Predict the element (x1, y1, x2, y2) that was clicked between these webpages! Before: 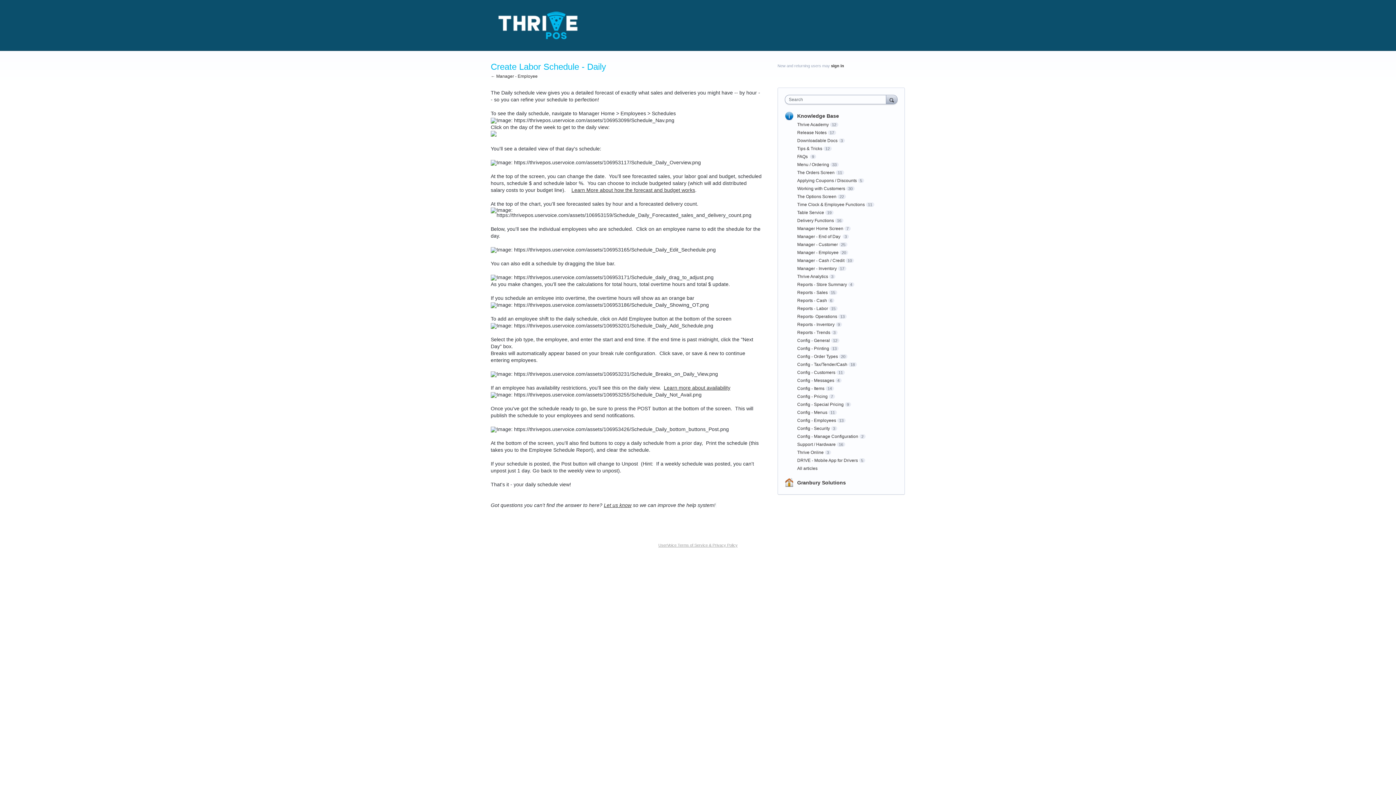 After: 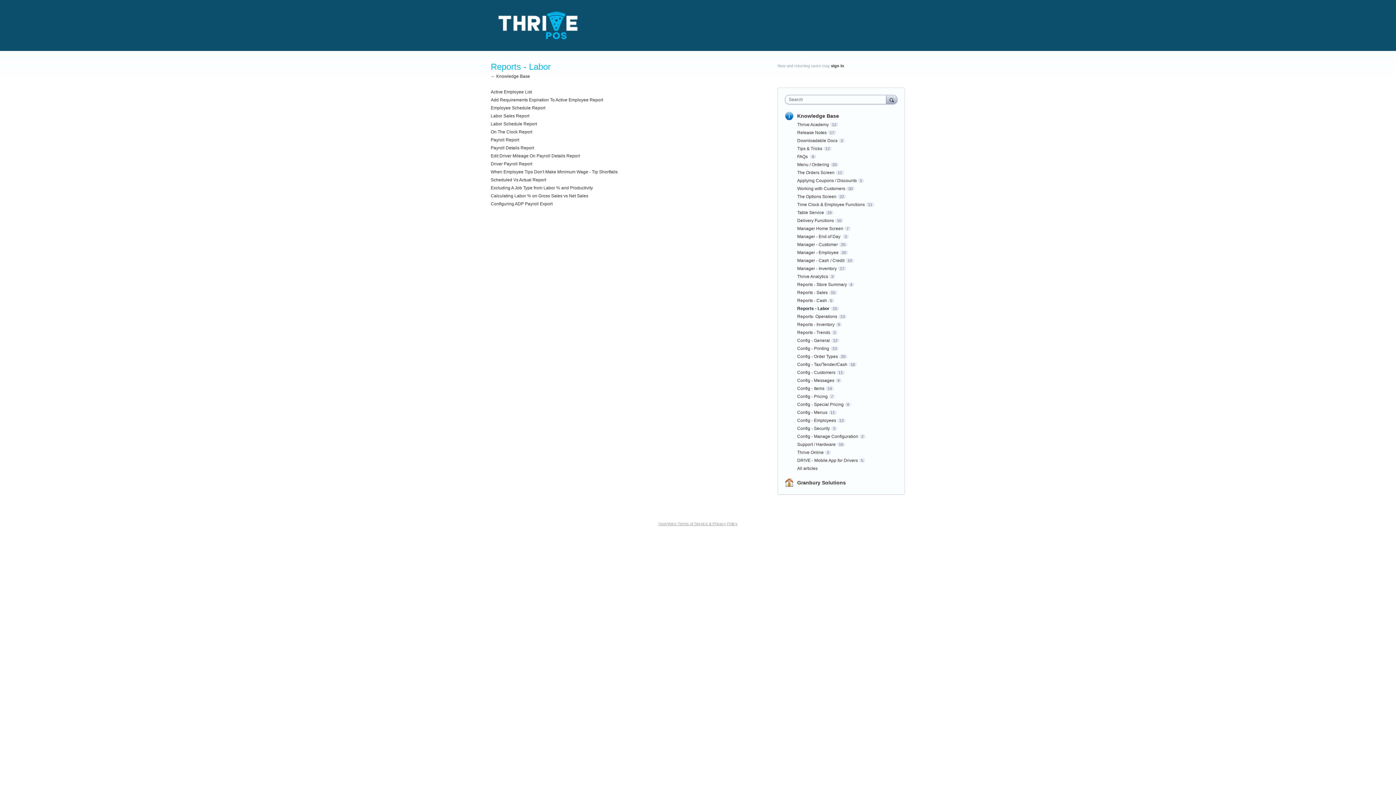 Action: label: Reports - Labor bbox: (797, 306, 828, 311)